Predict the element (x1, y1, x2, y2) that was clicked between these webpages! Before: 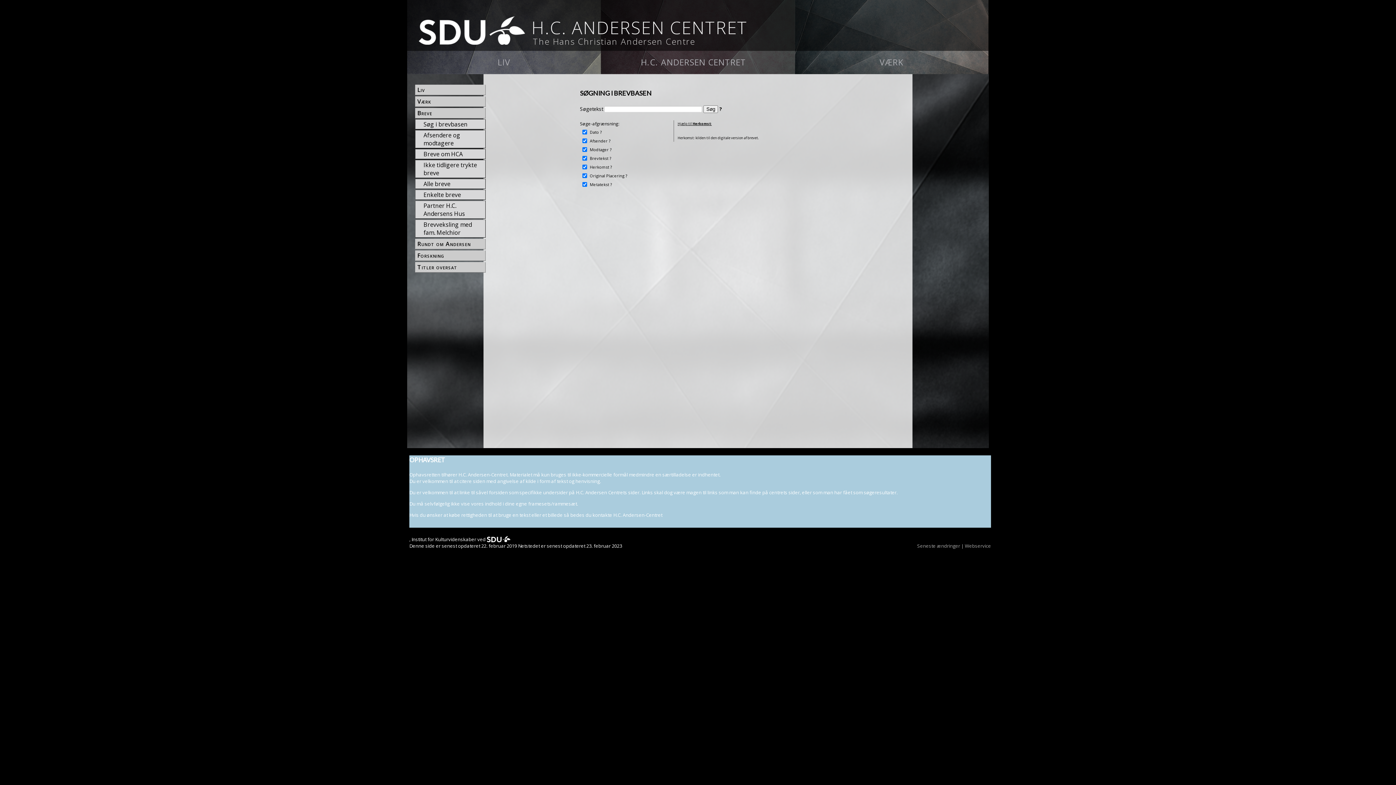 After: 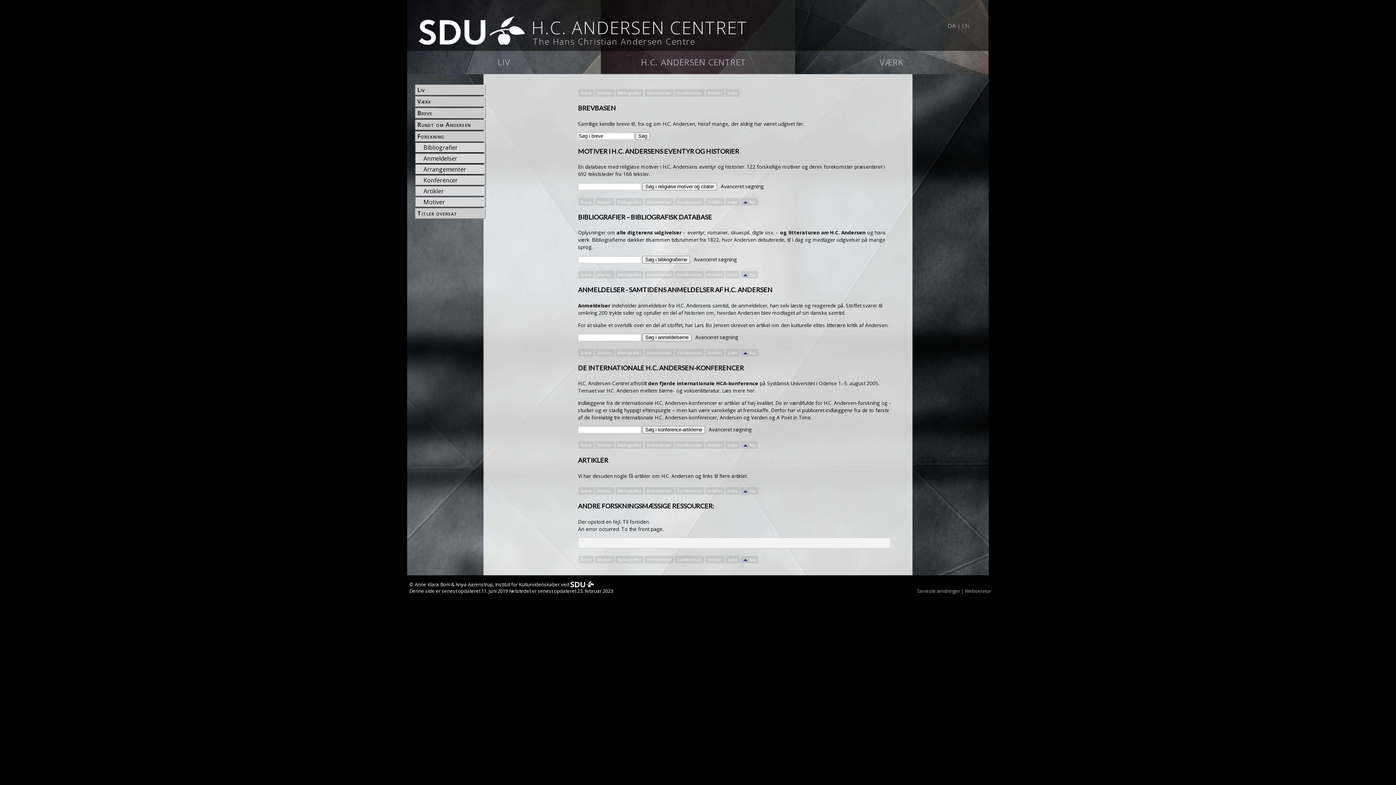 Action: bbox: (416, 250, 485, 260) label: Forskning